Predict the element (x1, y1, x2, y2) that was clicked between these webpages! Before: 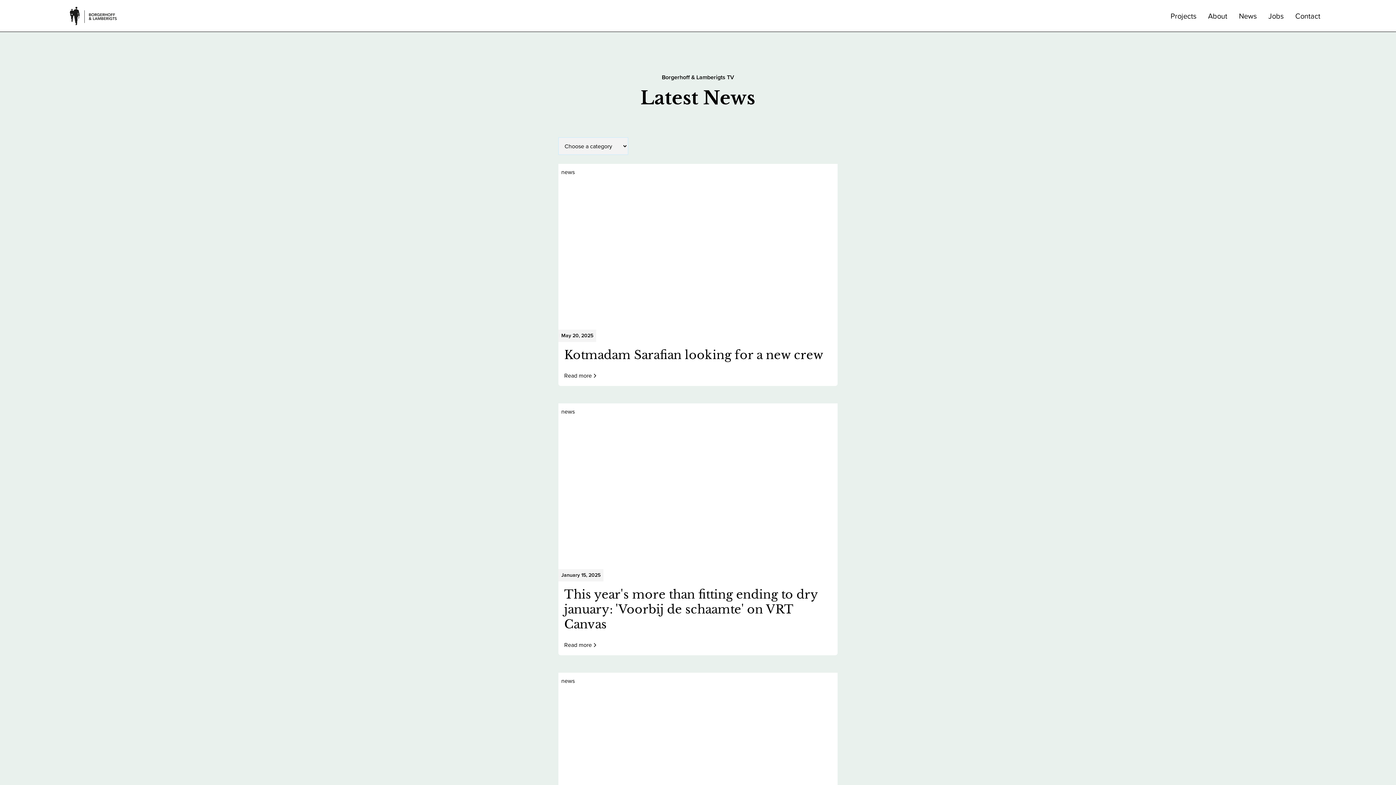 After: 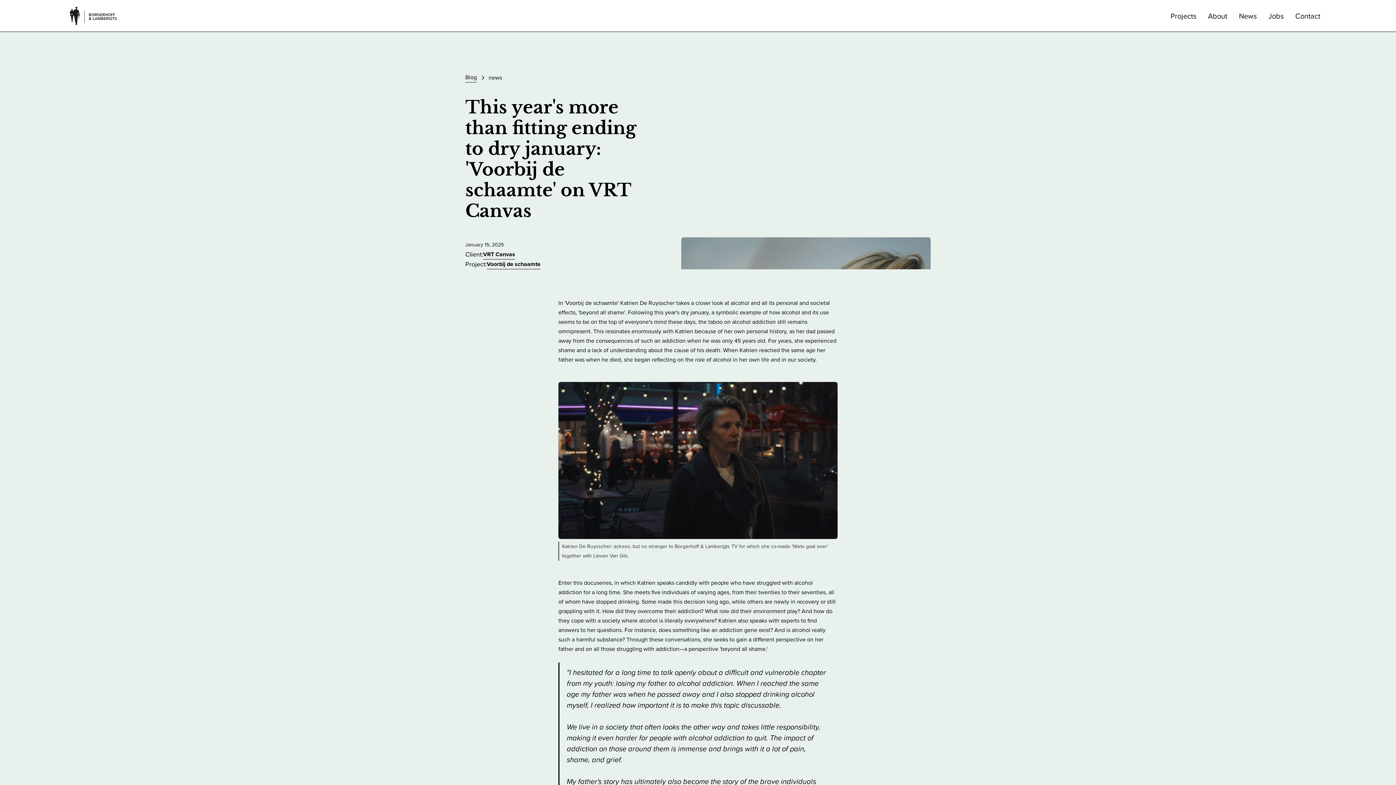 Action: bbox: (558, 587, 837, 632) label: This year's more than fitting ending to dry january: 'Voorbij de schaamte' on VRT Canvas